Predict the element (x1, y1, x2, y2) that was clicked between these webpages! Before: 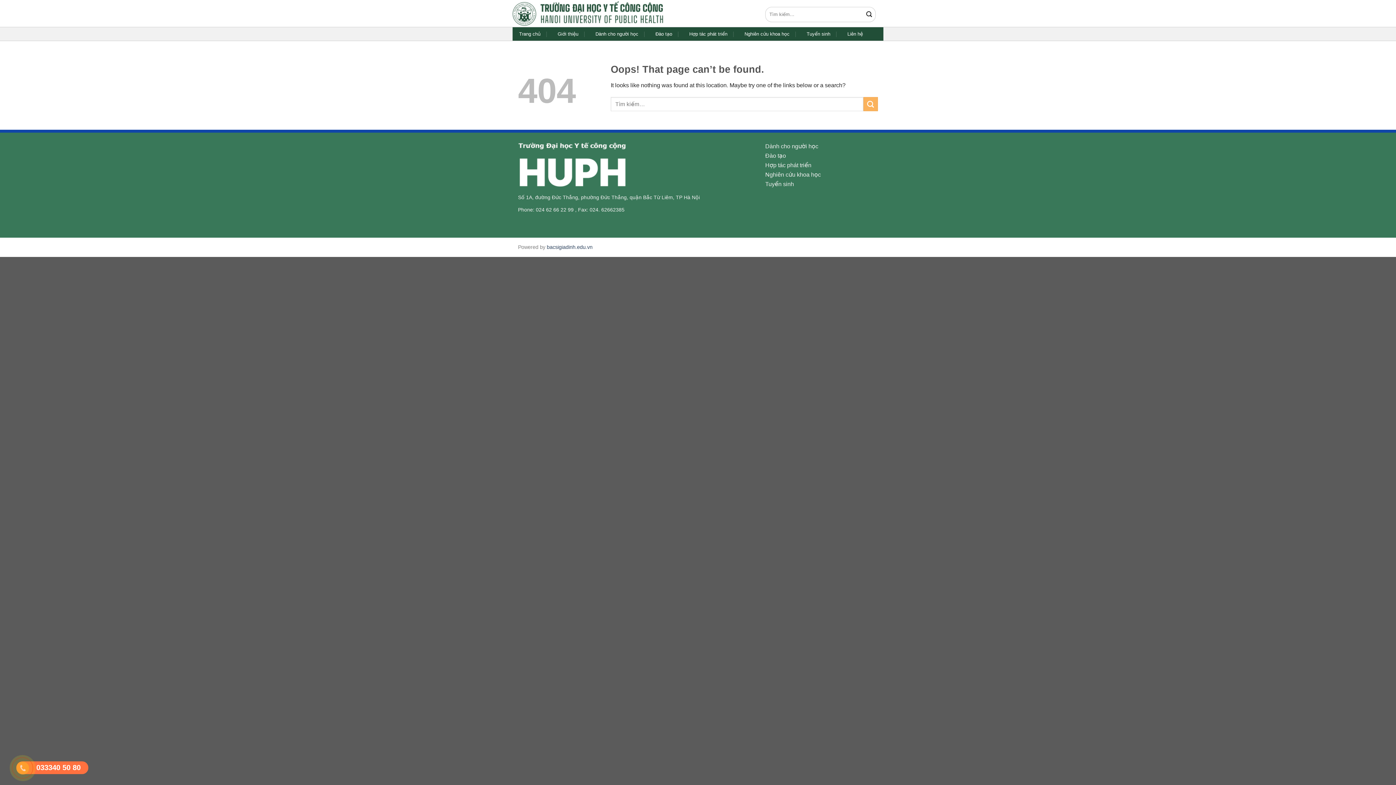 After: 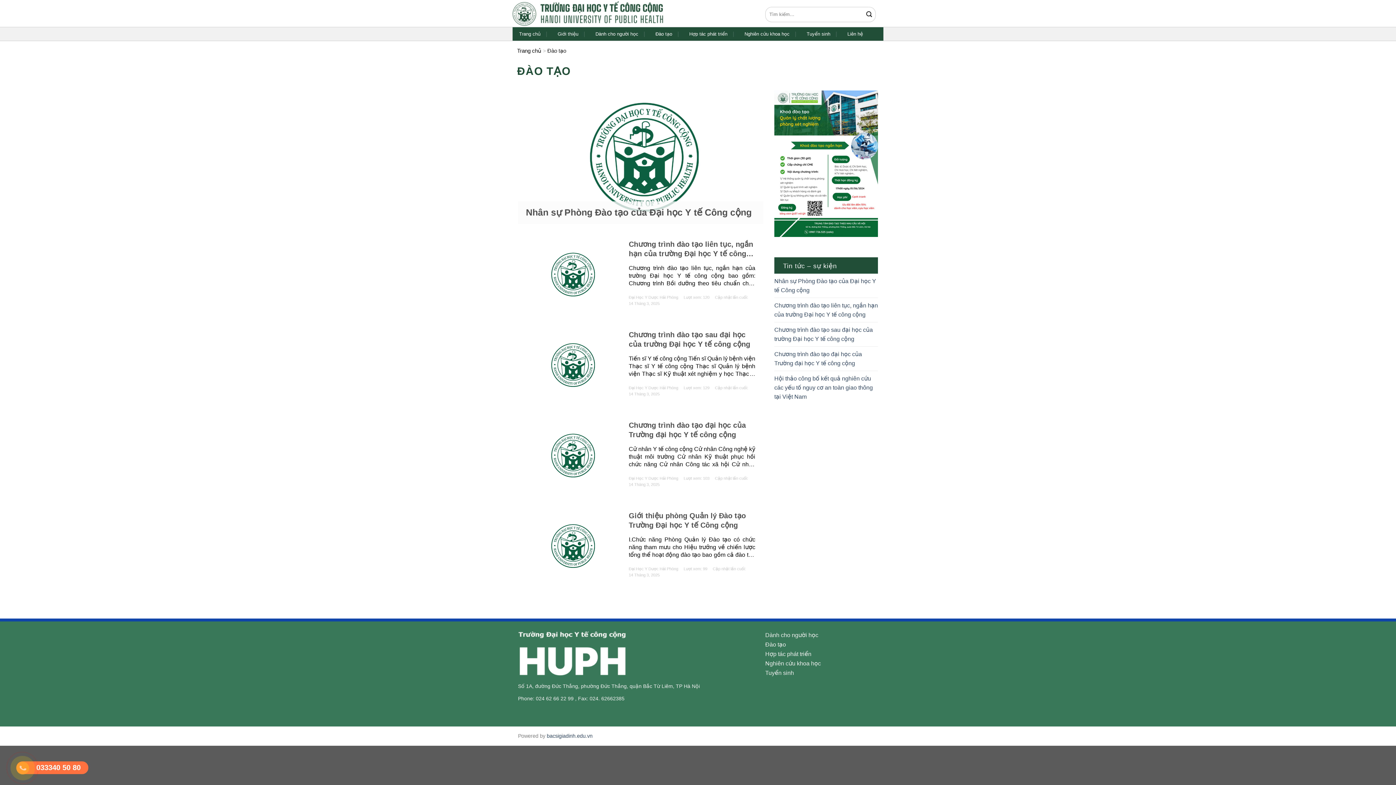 Action: label: Đào tạo bbox: (765, 151, 786, 160)